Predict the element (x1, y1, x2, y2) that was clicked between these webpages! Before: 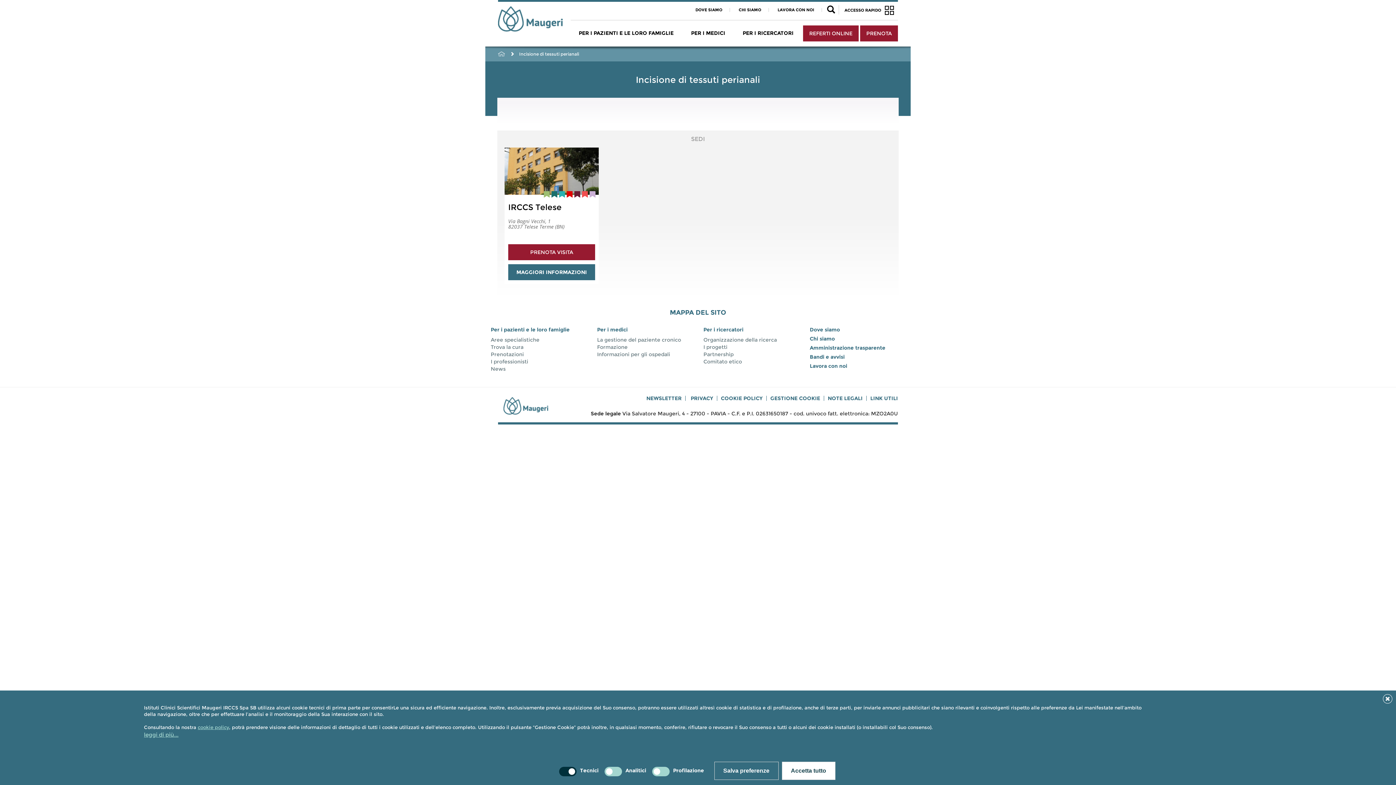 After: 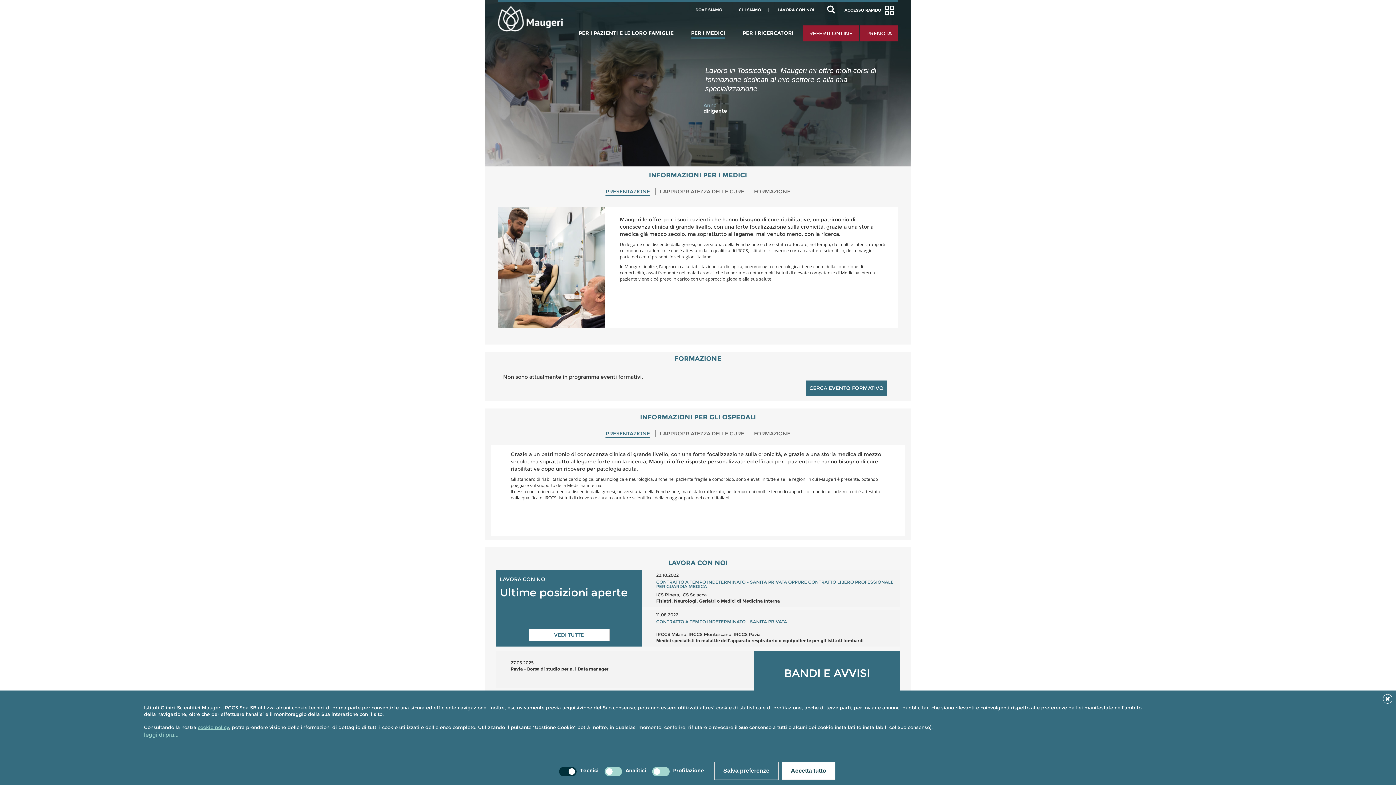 Action: bbox: (597, 326, 627, 333) label: Per i medici